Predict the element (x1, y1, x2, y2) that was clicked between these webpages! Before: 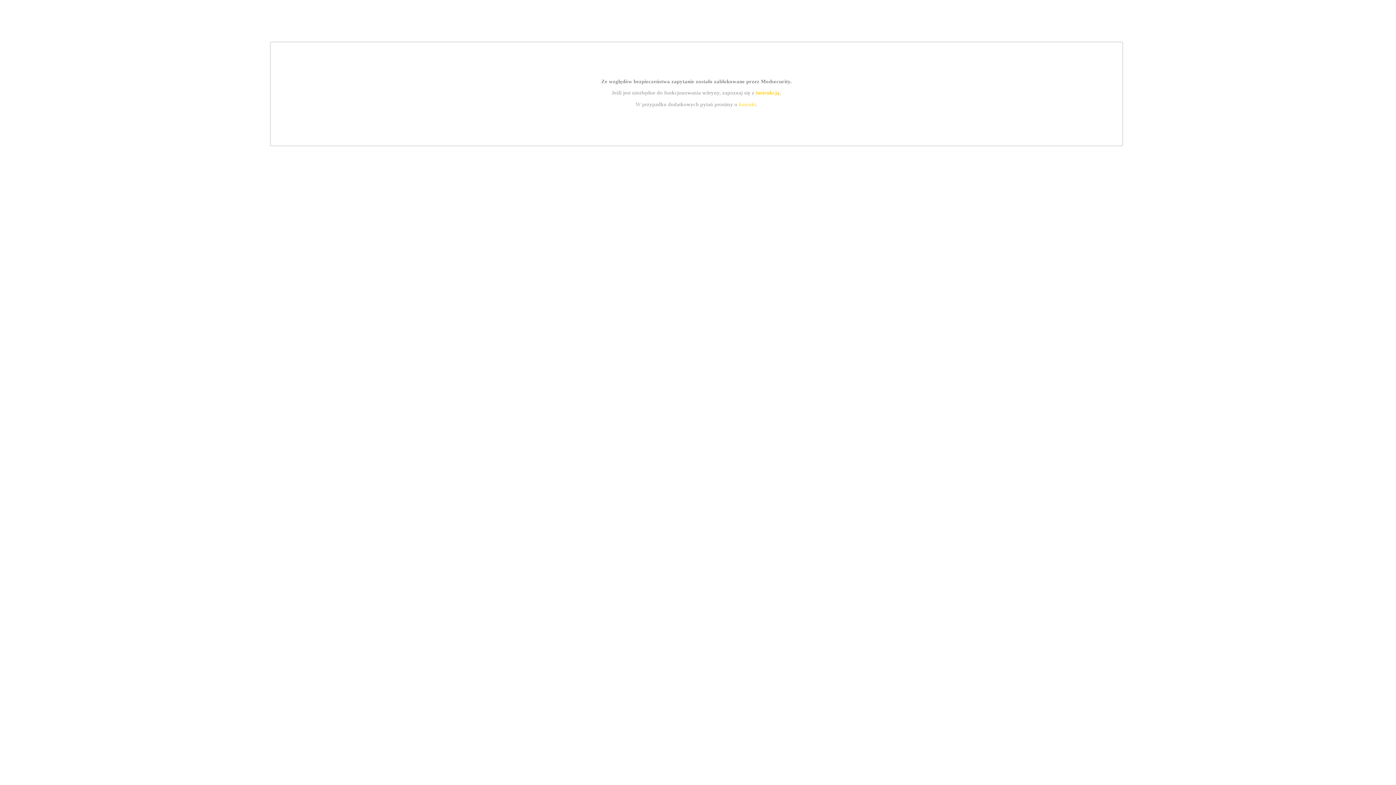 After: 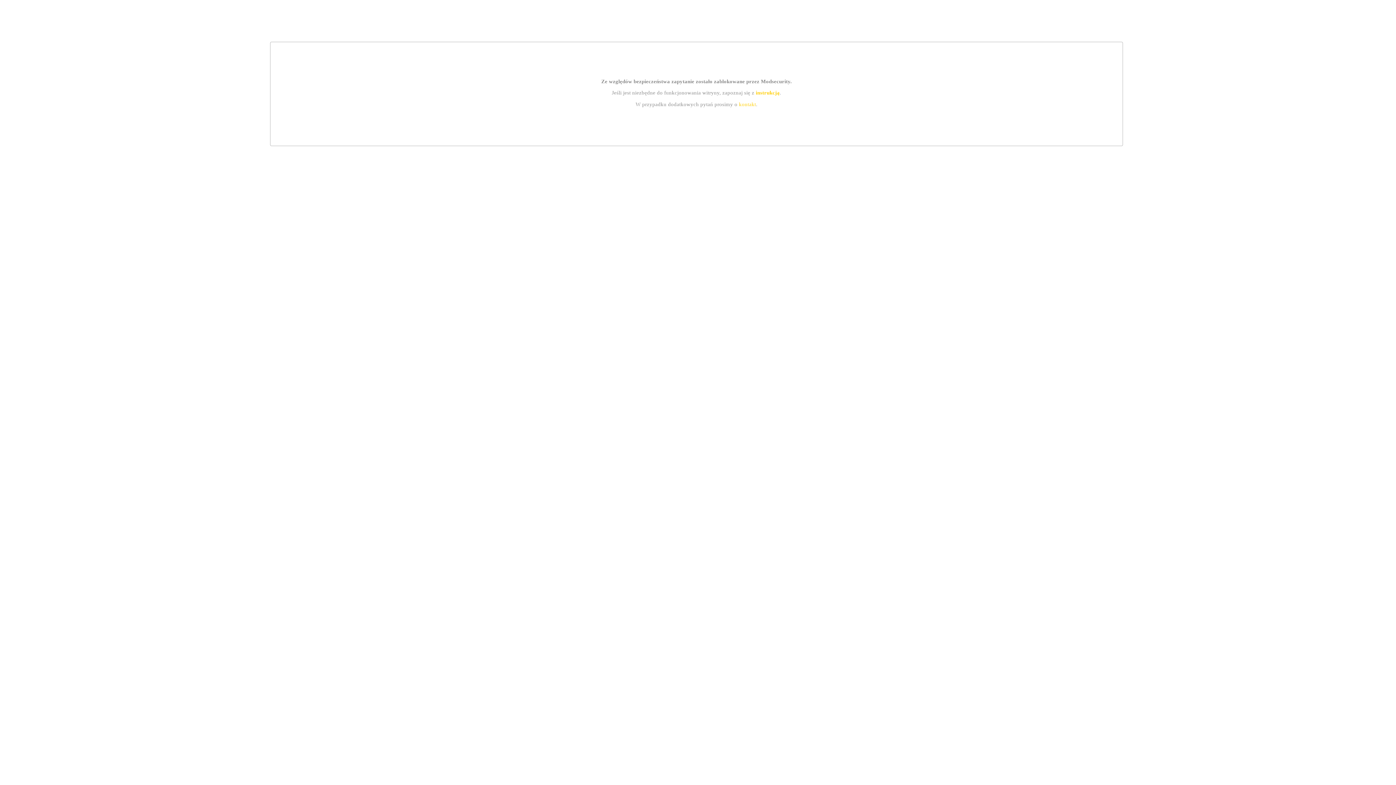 Action: bbox: (755, 89, 779, 95) label: instrukcją